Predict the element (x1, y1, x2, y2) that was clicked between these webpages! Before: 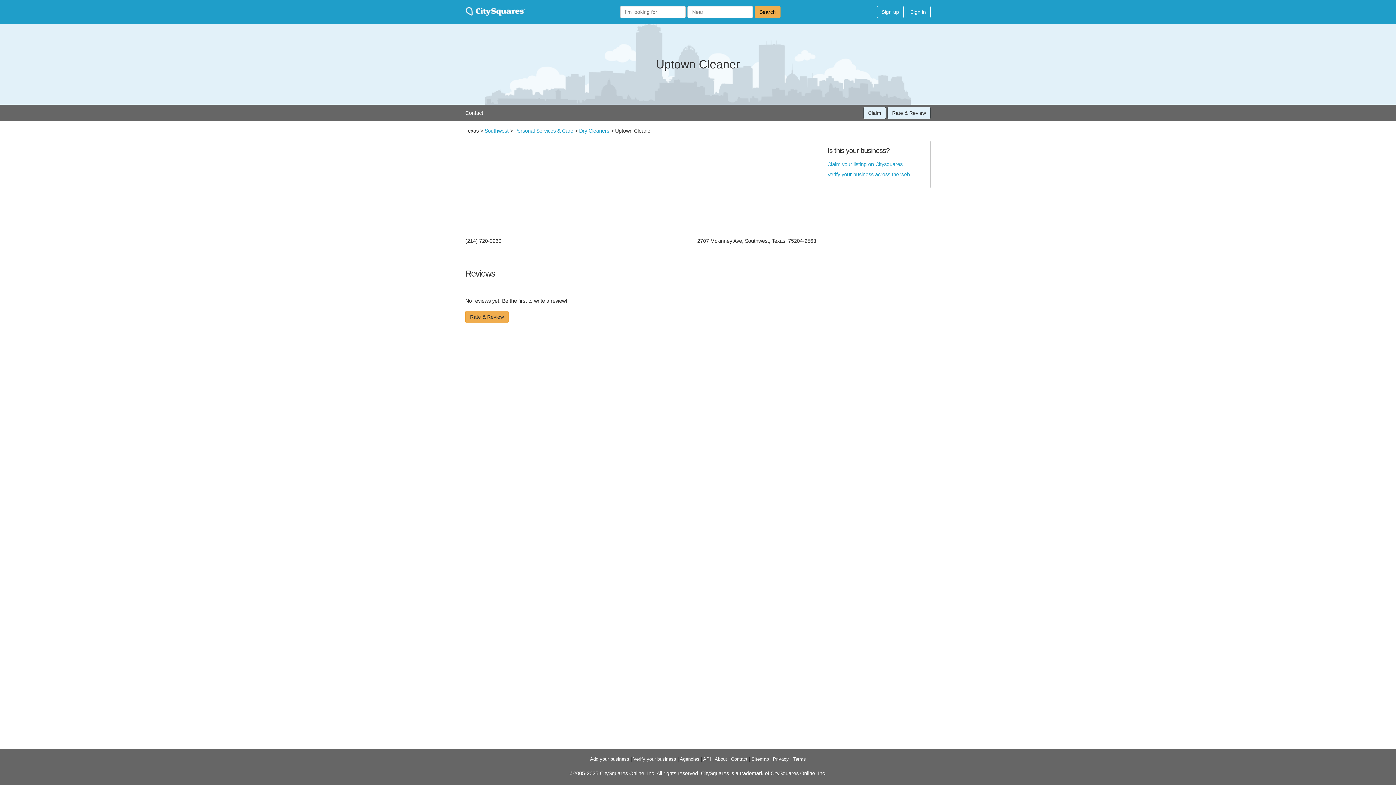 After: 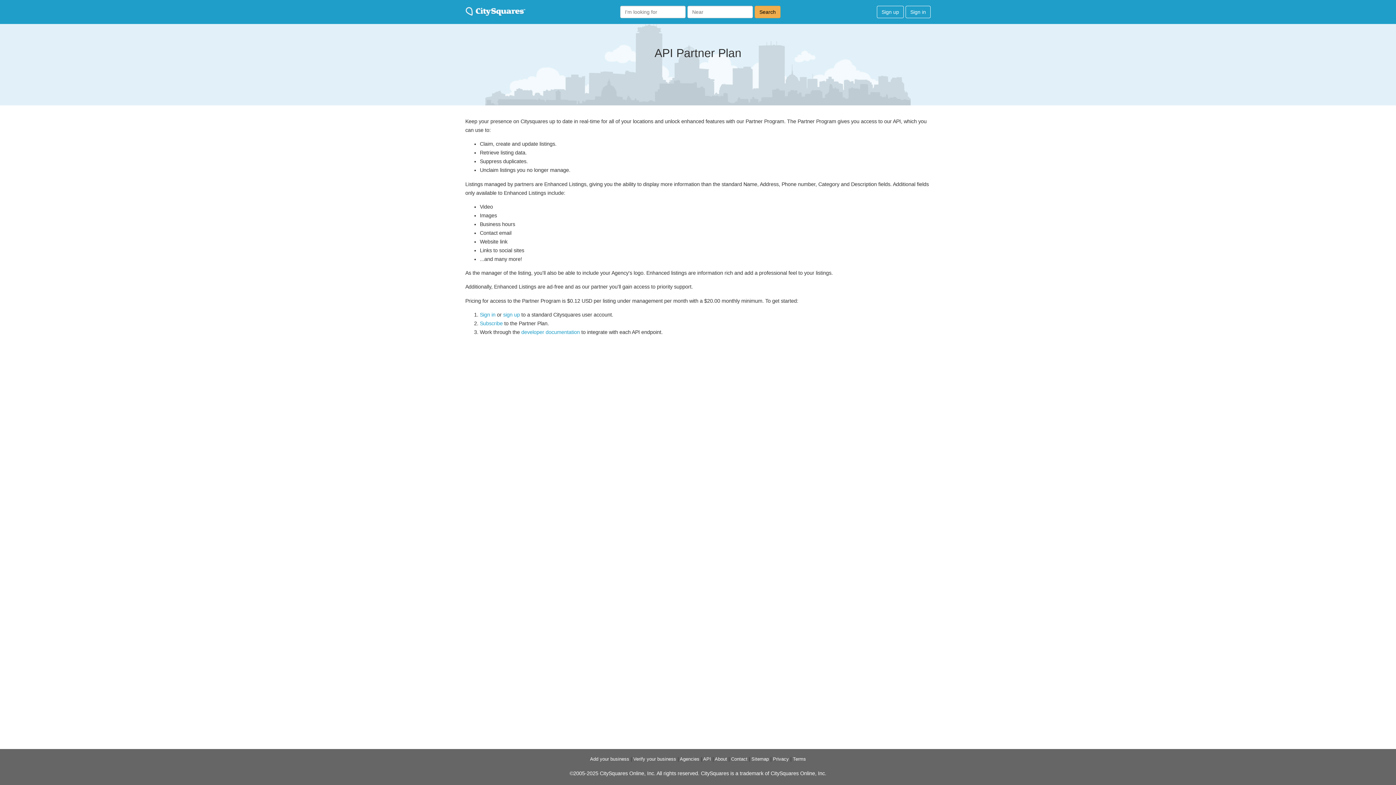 Action: bbox: (703, 756, 711, 762) label: API